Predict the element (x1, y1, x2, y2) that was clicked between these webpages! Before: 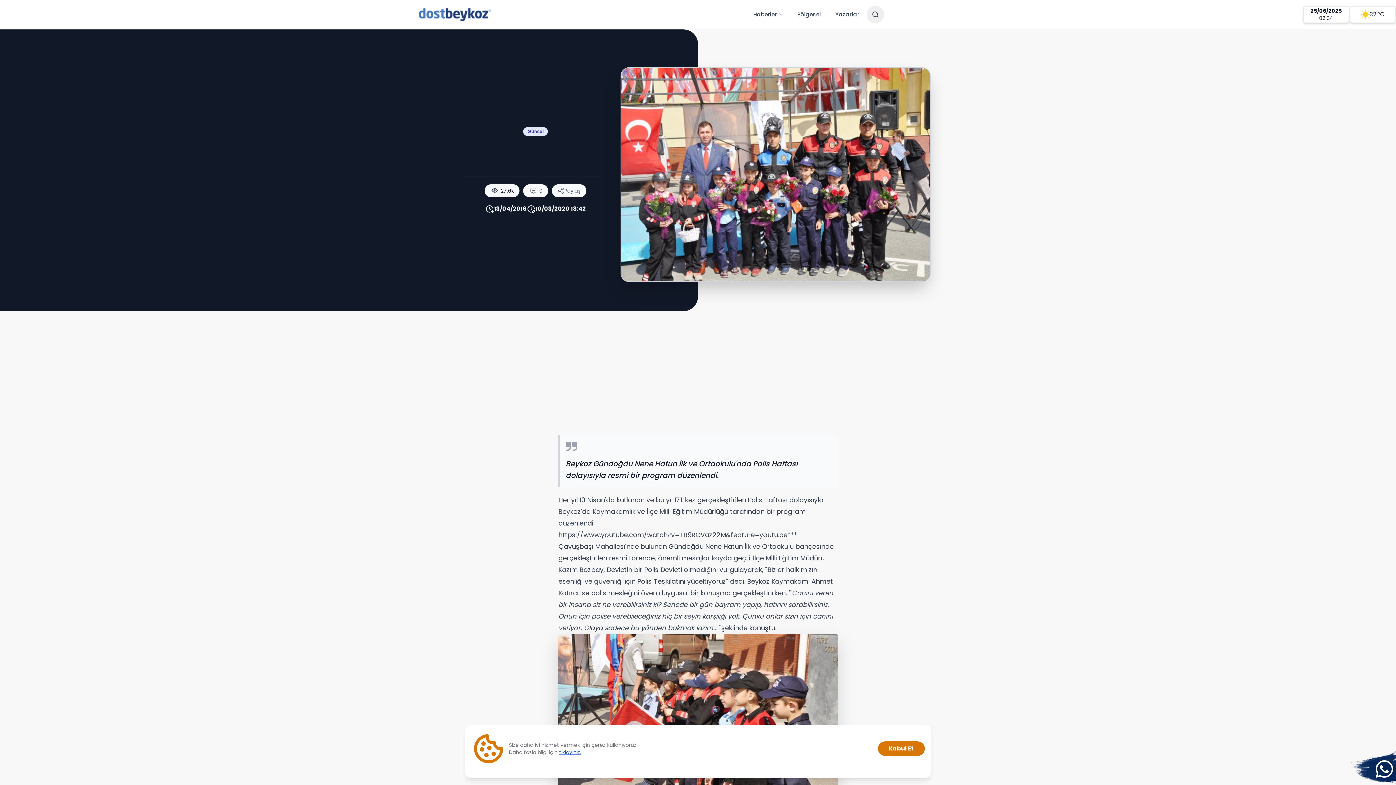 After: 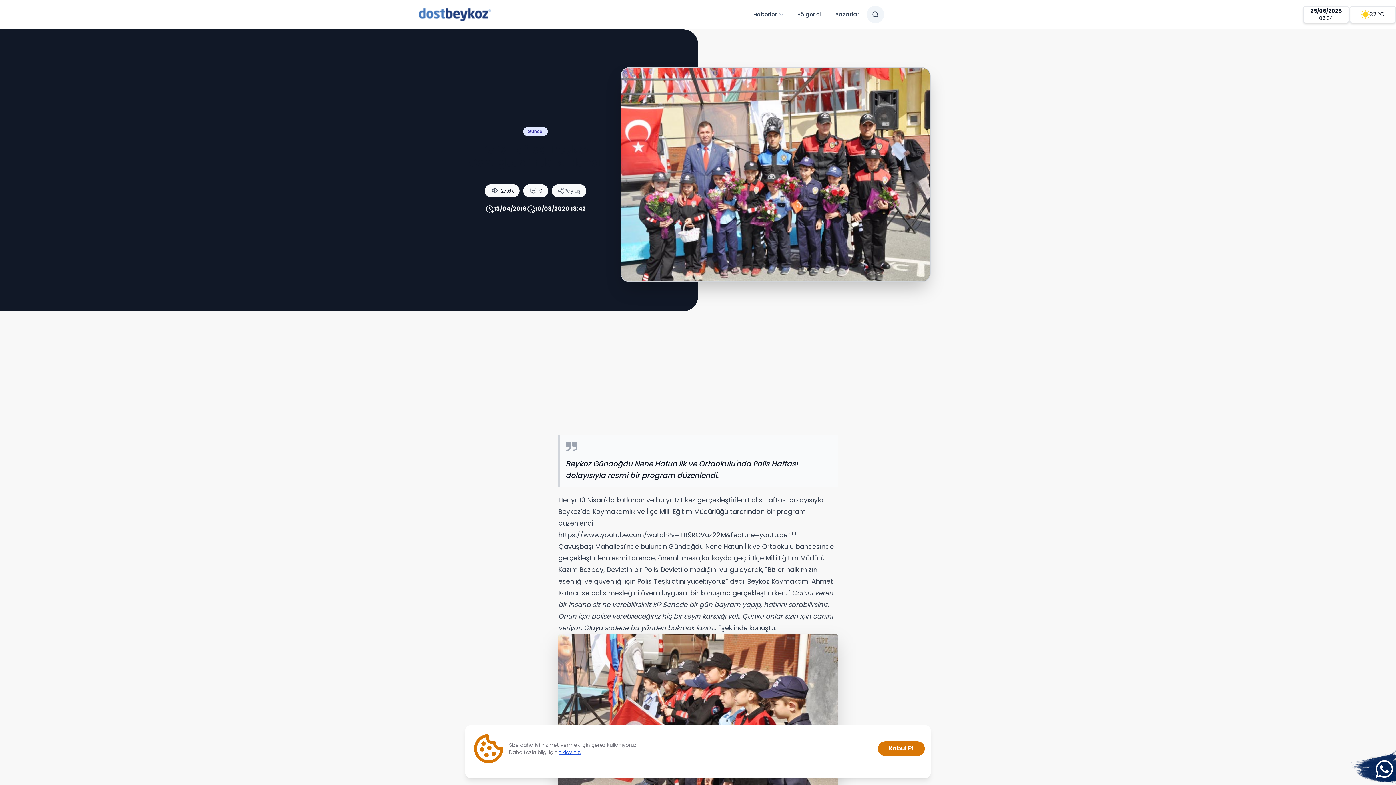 Action: bbox: (866, 5, 884, 23)